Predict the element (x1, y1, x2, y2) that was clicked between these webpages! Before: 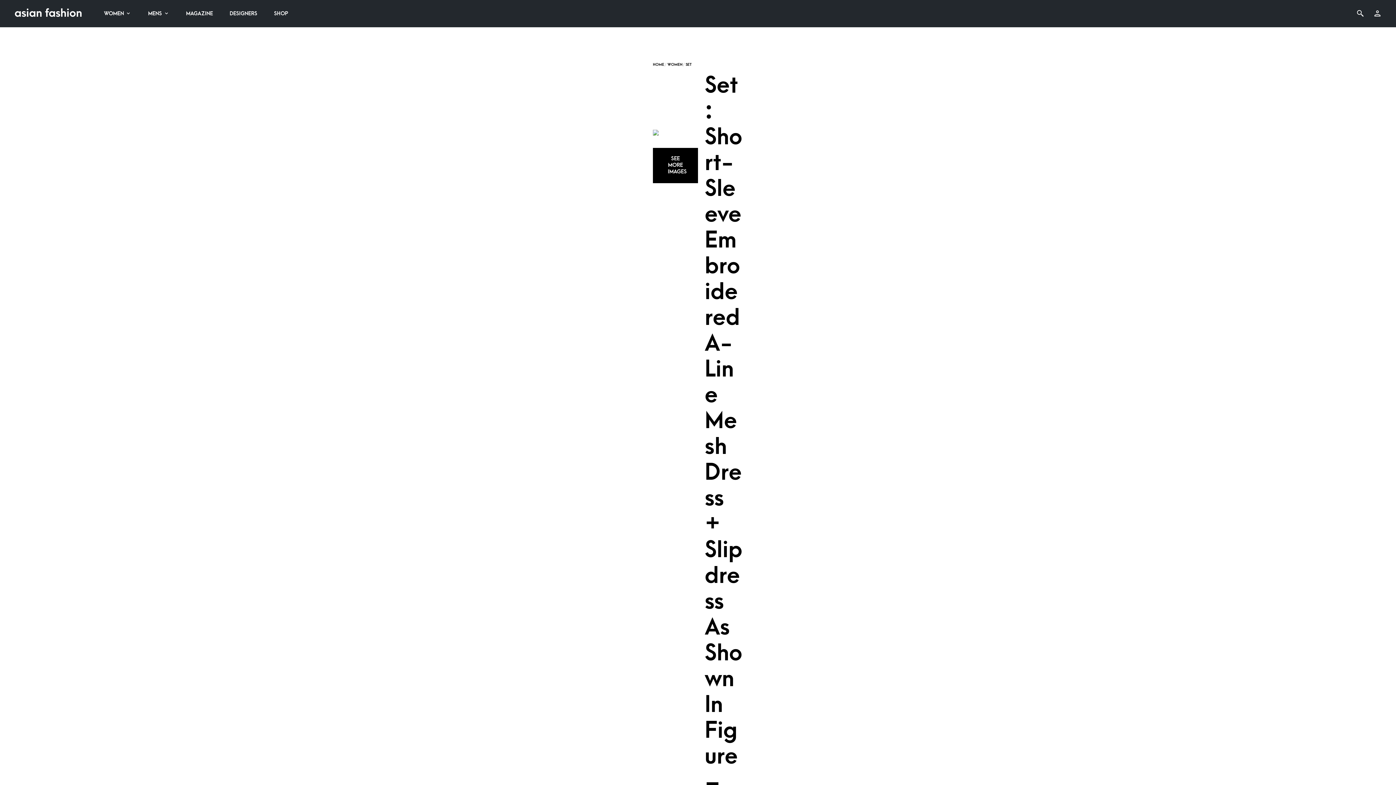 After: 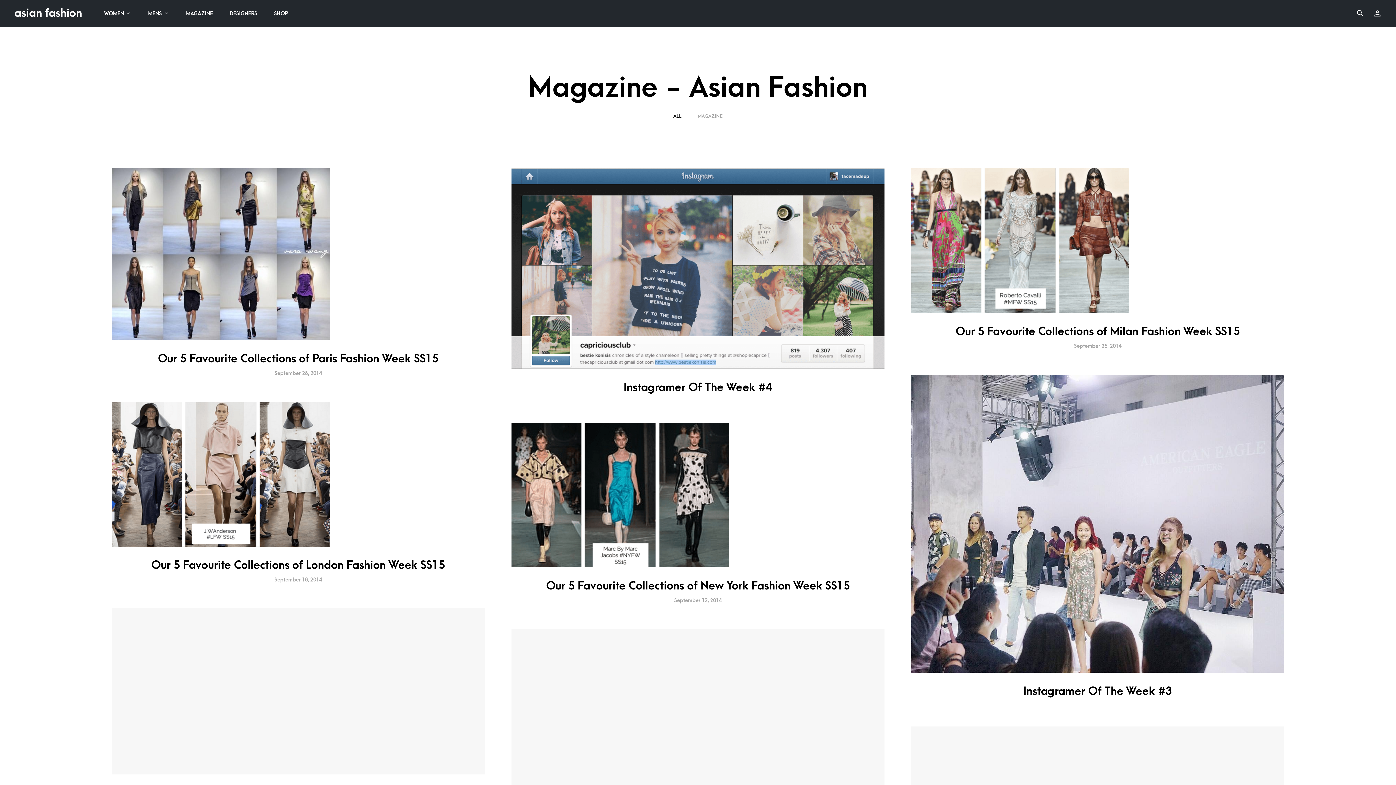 Action: bbox: (181, 7, 218, 20) label: MAGAZINE